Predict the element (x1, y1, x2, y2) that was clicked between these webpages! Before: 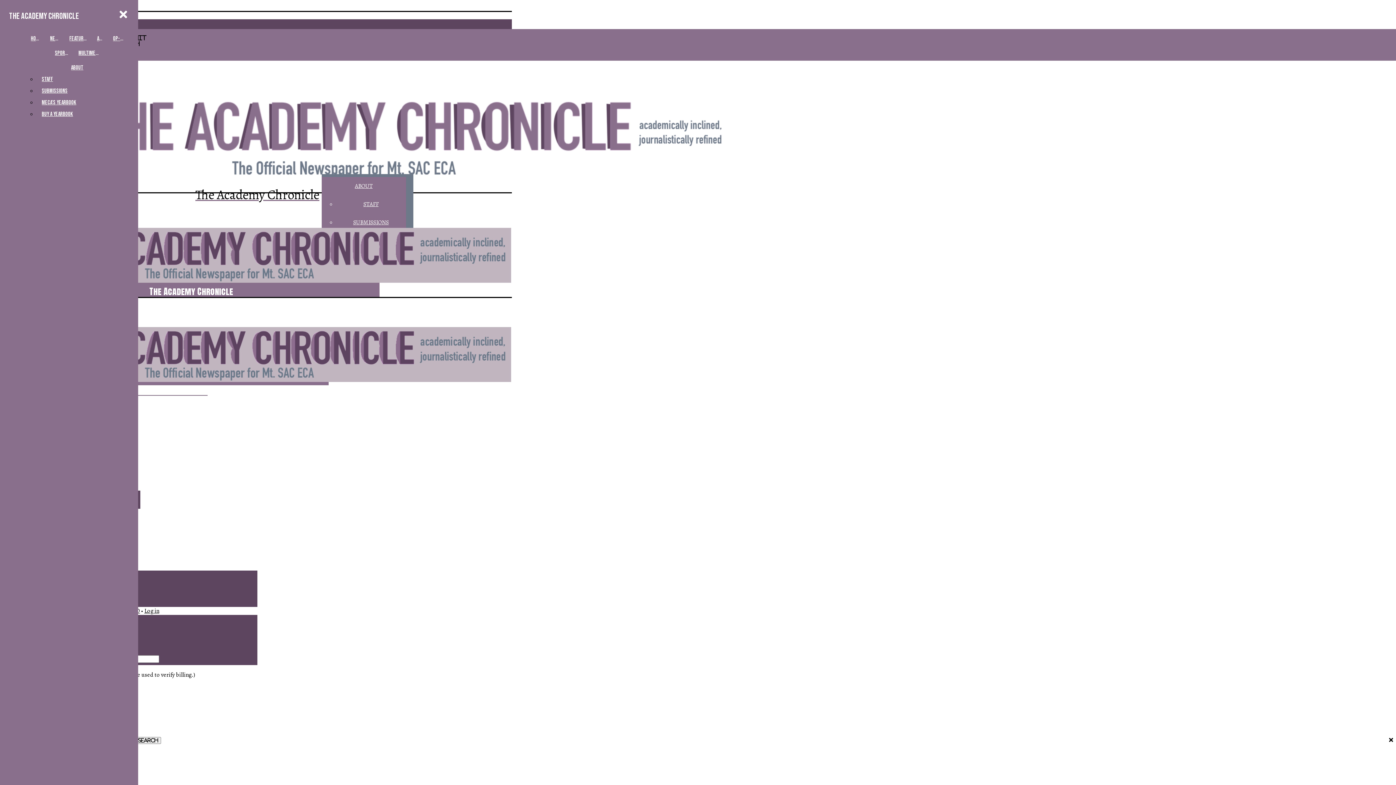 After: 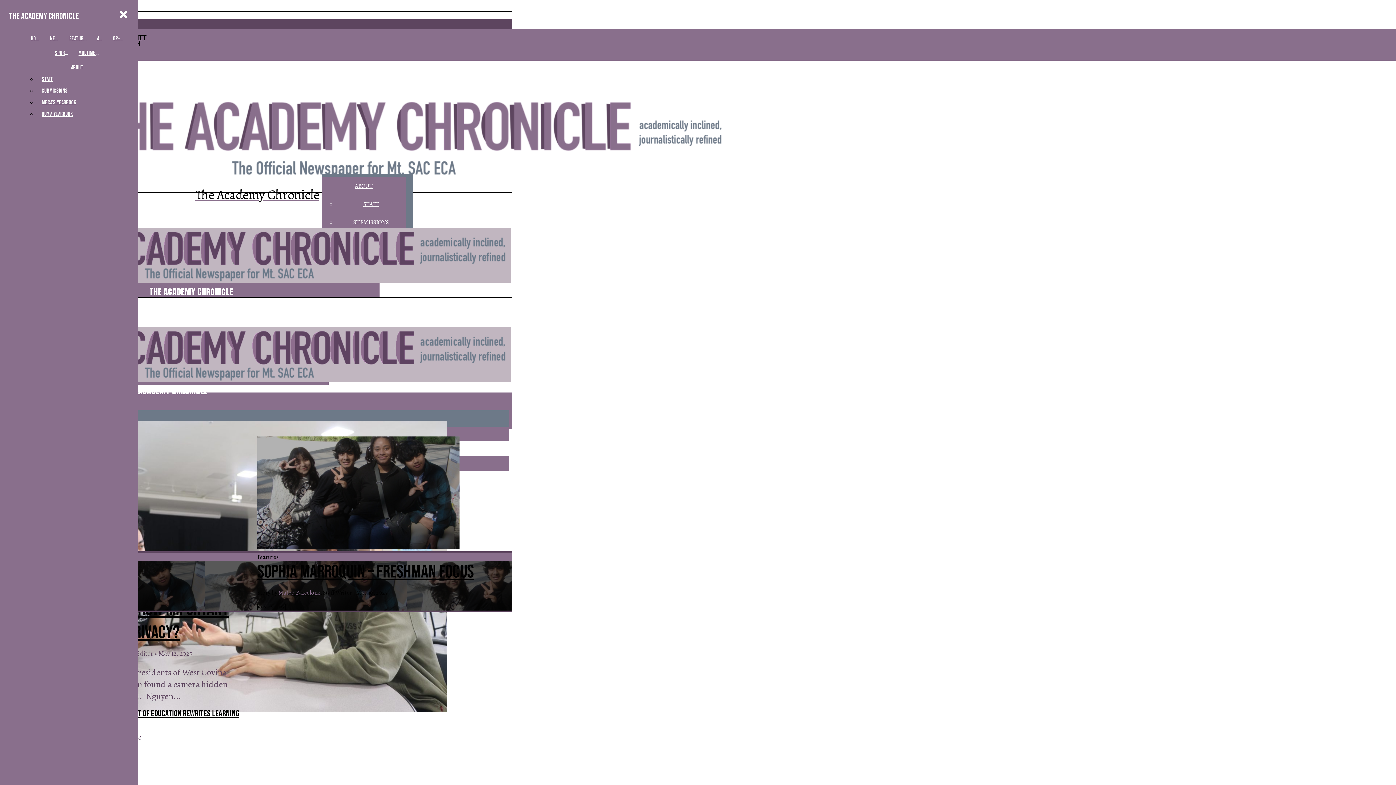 Action: label: The Academy Chronicle bbox: (2, 95, 512, 203)